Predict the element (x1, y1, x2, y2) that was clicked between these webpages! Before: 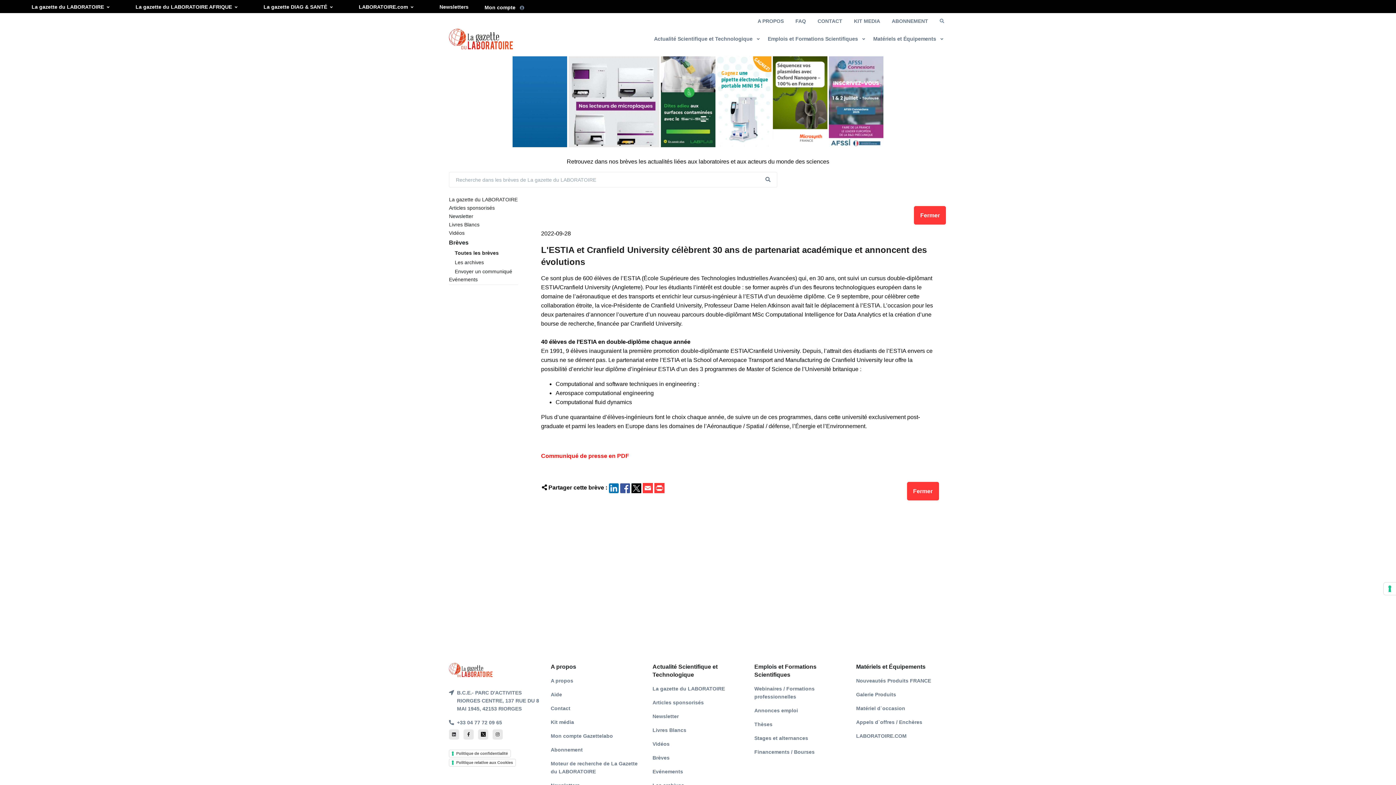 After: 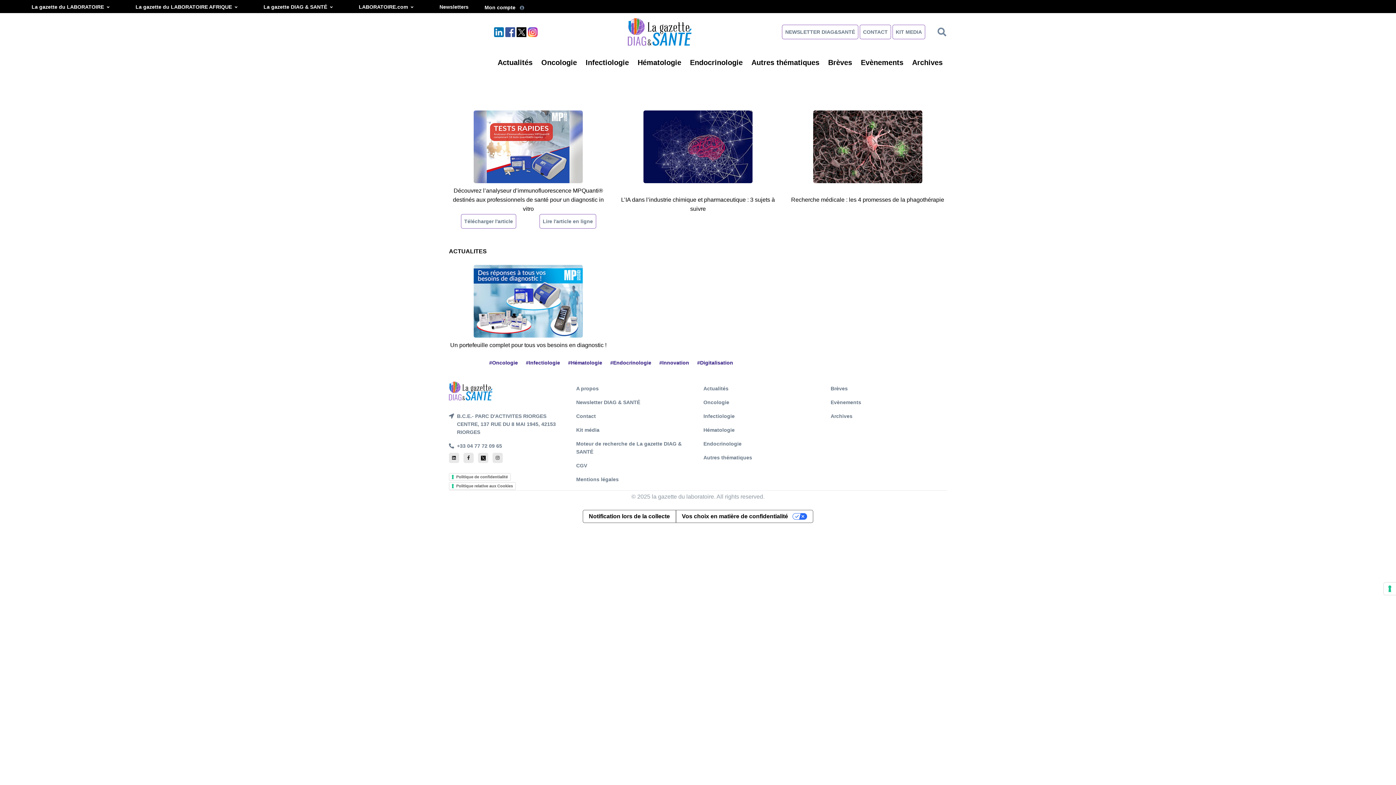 Action: bbox: (263, 2, 332, 10) label: La gazette DIAG & SANTÉ